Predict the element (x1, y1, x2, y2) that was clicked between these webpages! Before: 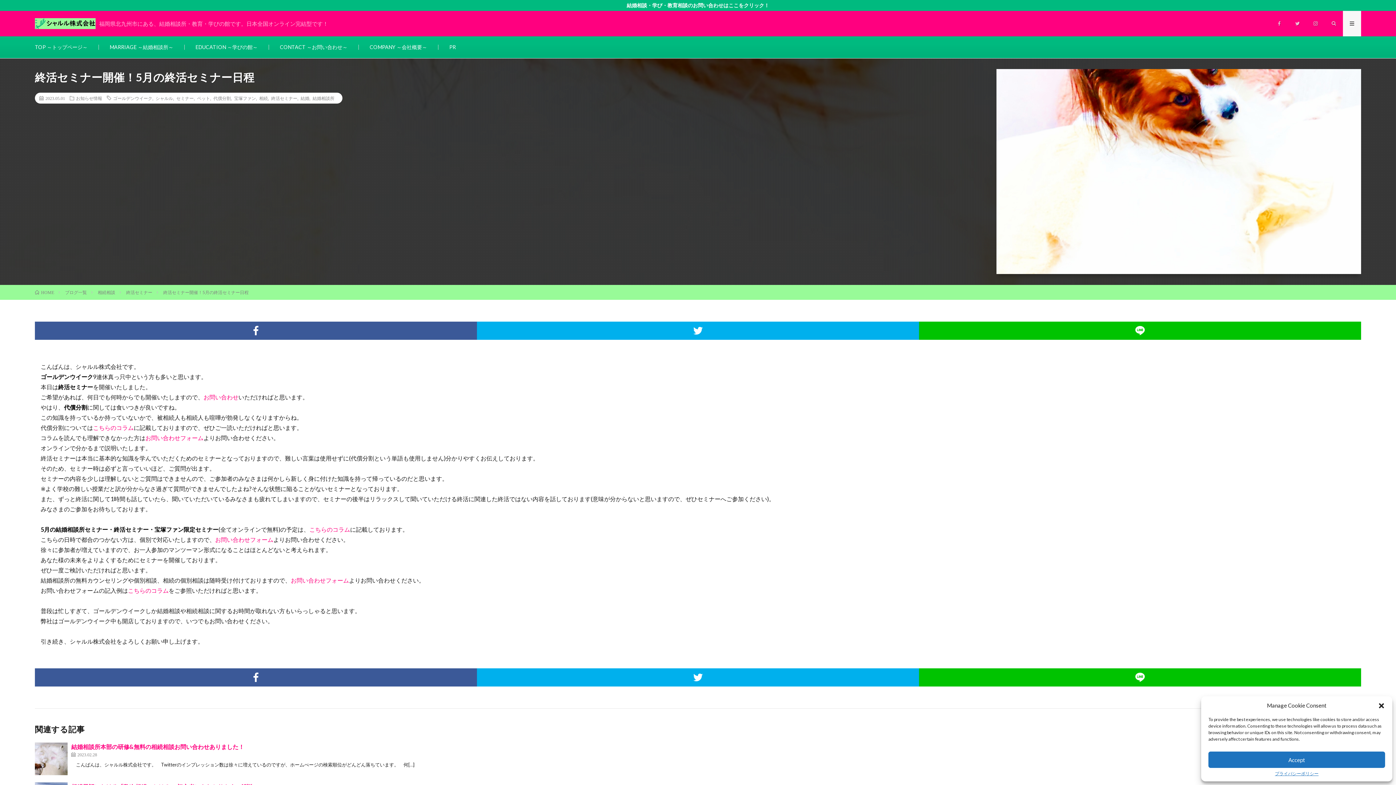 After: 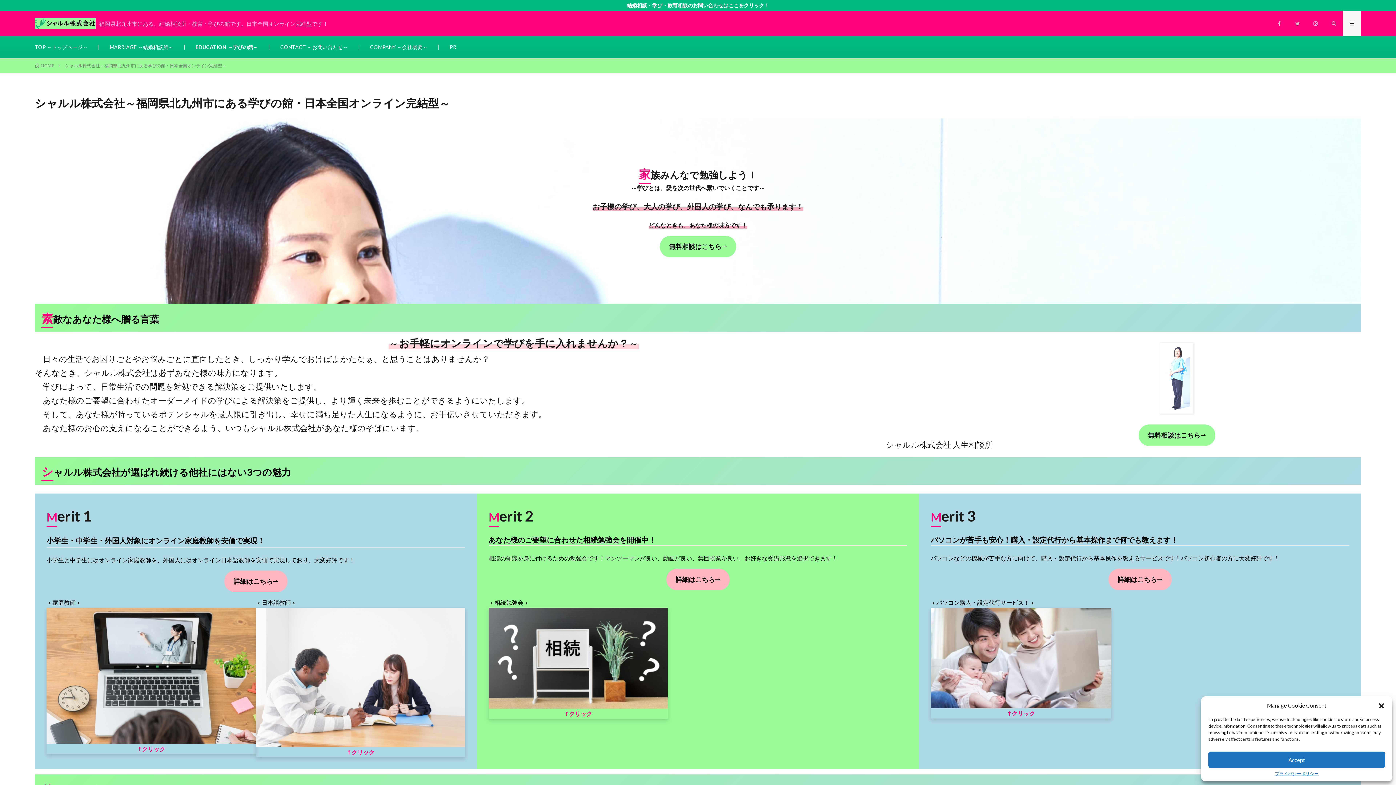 Action: bbox: (195, 44, 257, 50) label: EDUCATION ～学びの館～